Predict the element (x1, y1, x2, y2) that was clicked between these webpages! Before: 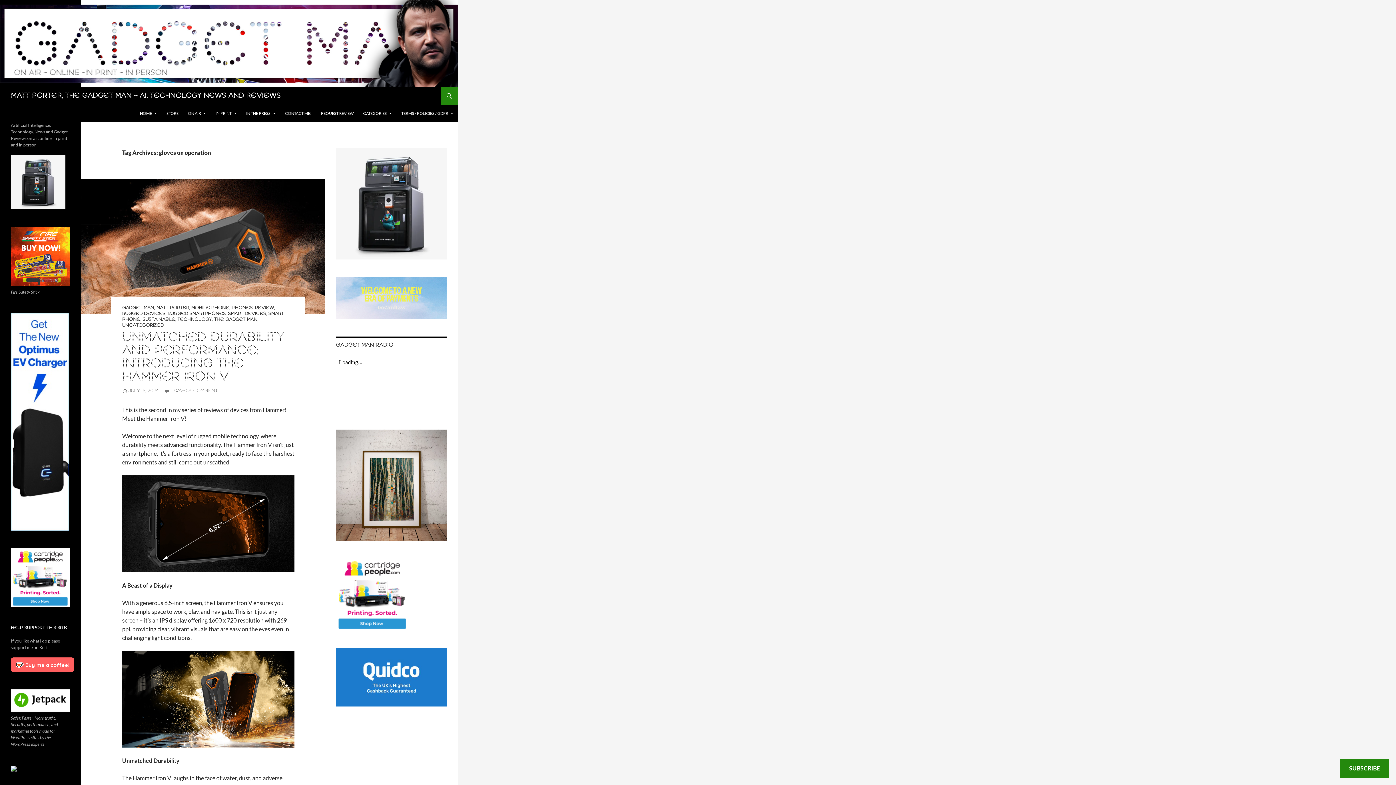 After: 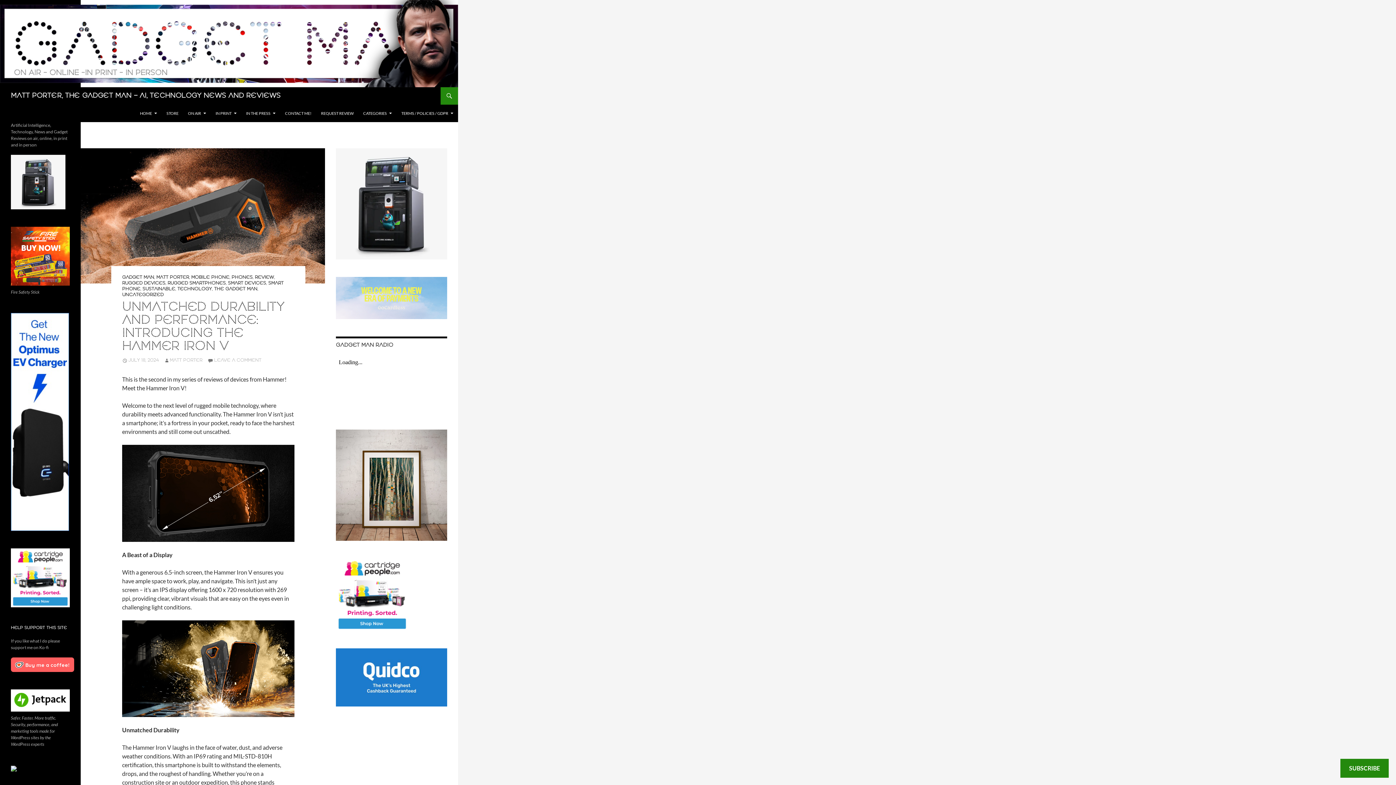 Action: bbox: (80, 178, 325, 314)